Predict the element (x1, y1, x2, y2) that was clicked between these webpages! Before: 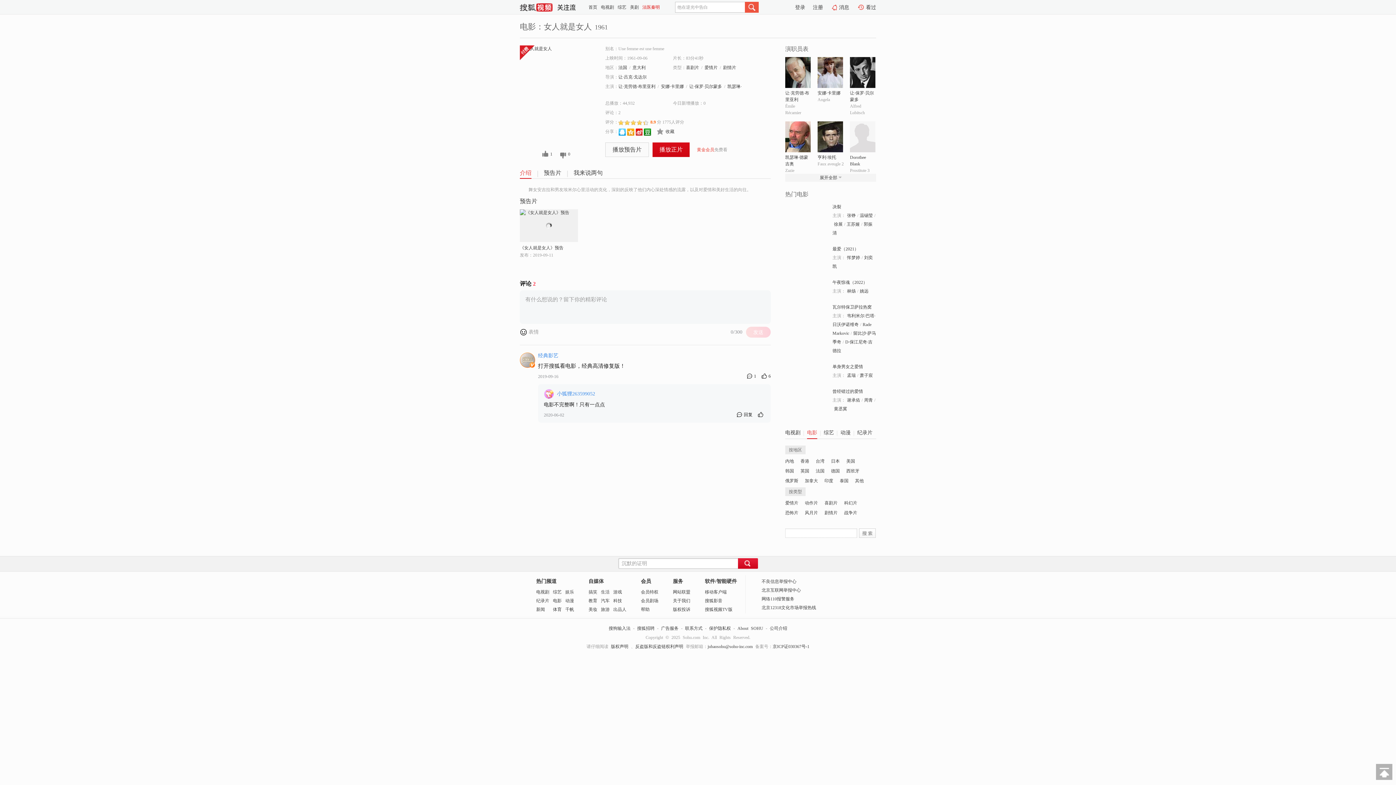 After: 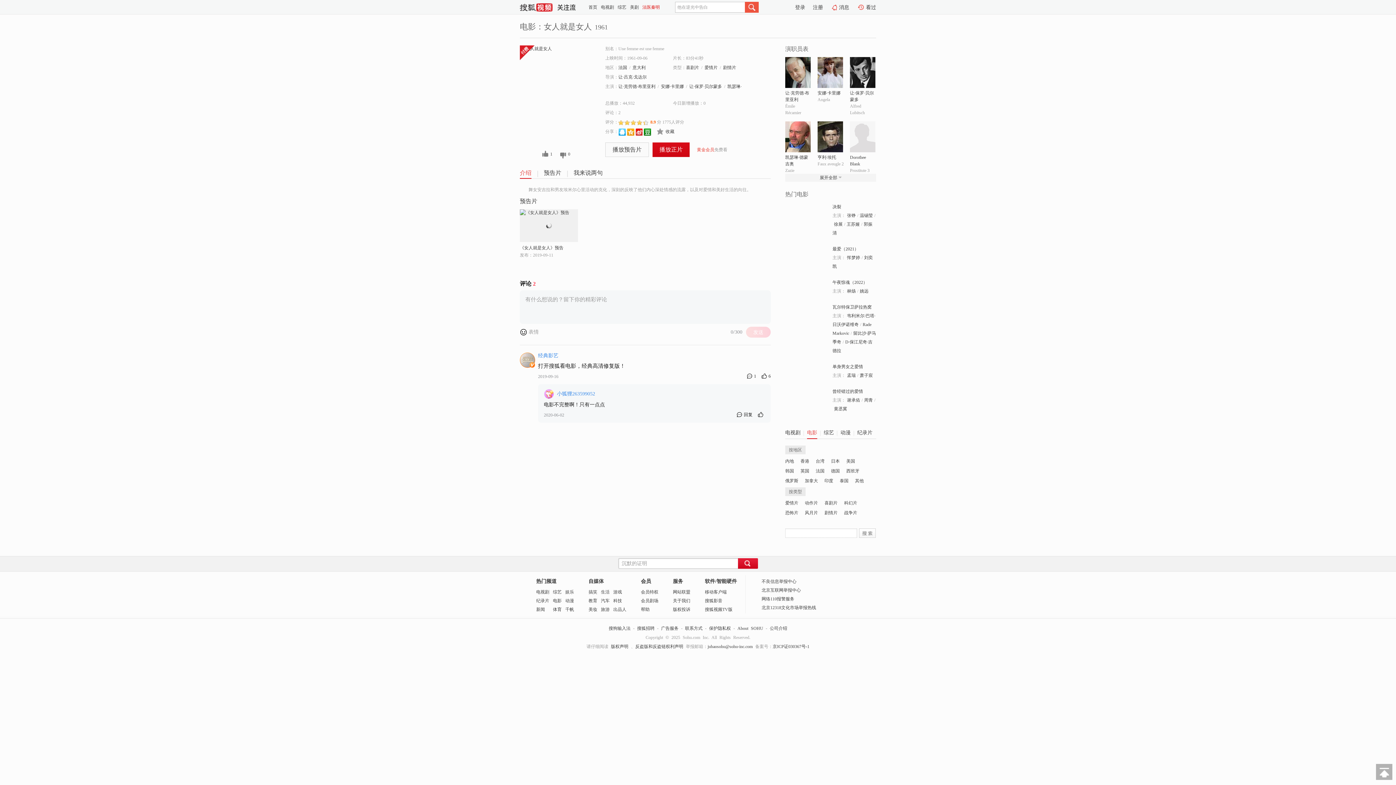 Action: label: 介绍 bbox: (520, 169, 531, 178)